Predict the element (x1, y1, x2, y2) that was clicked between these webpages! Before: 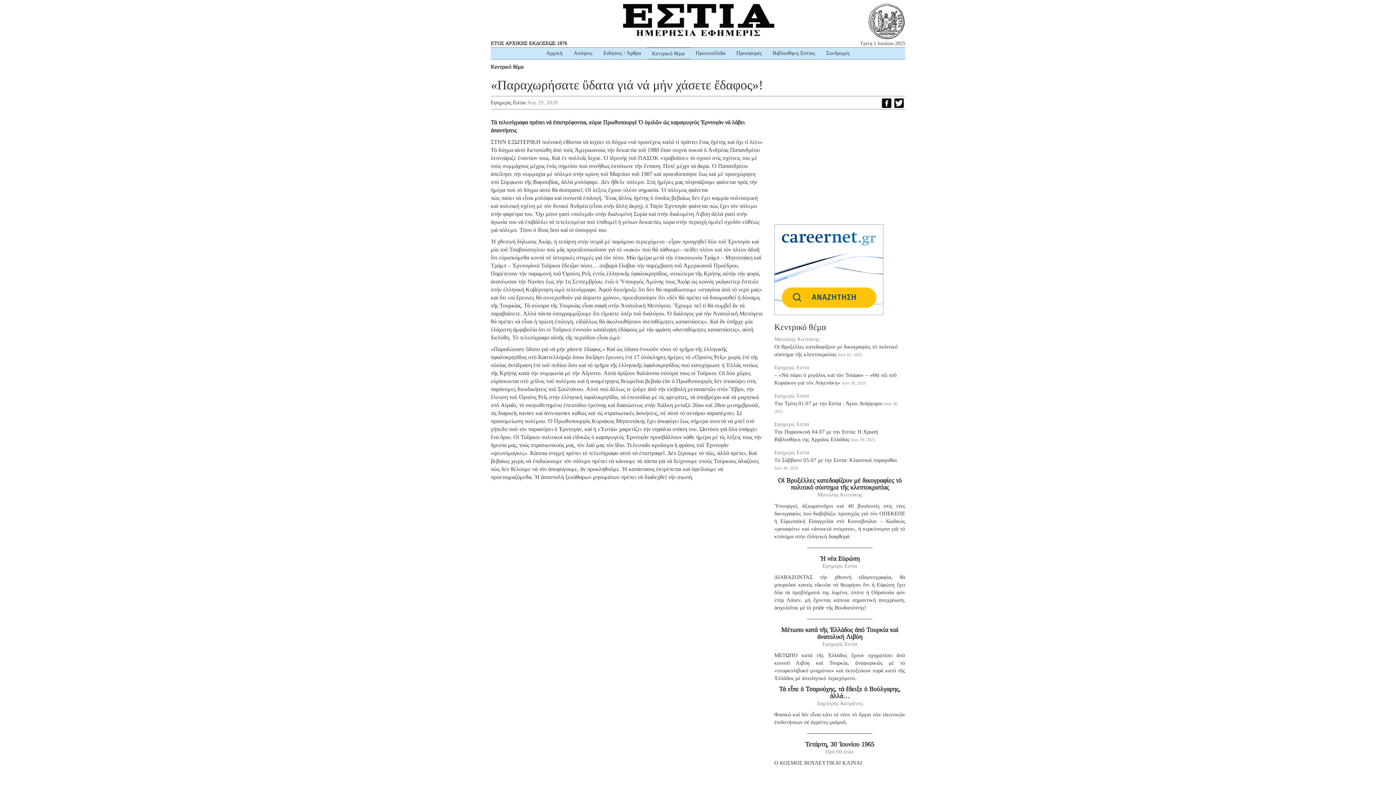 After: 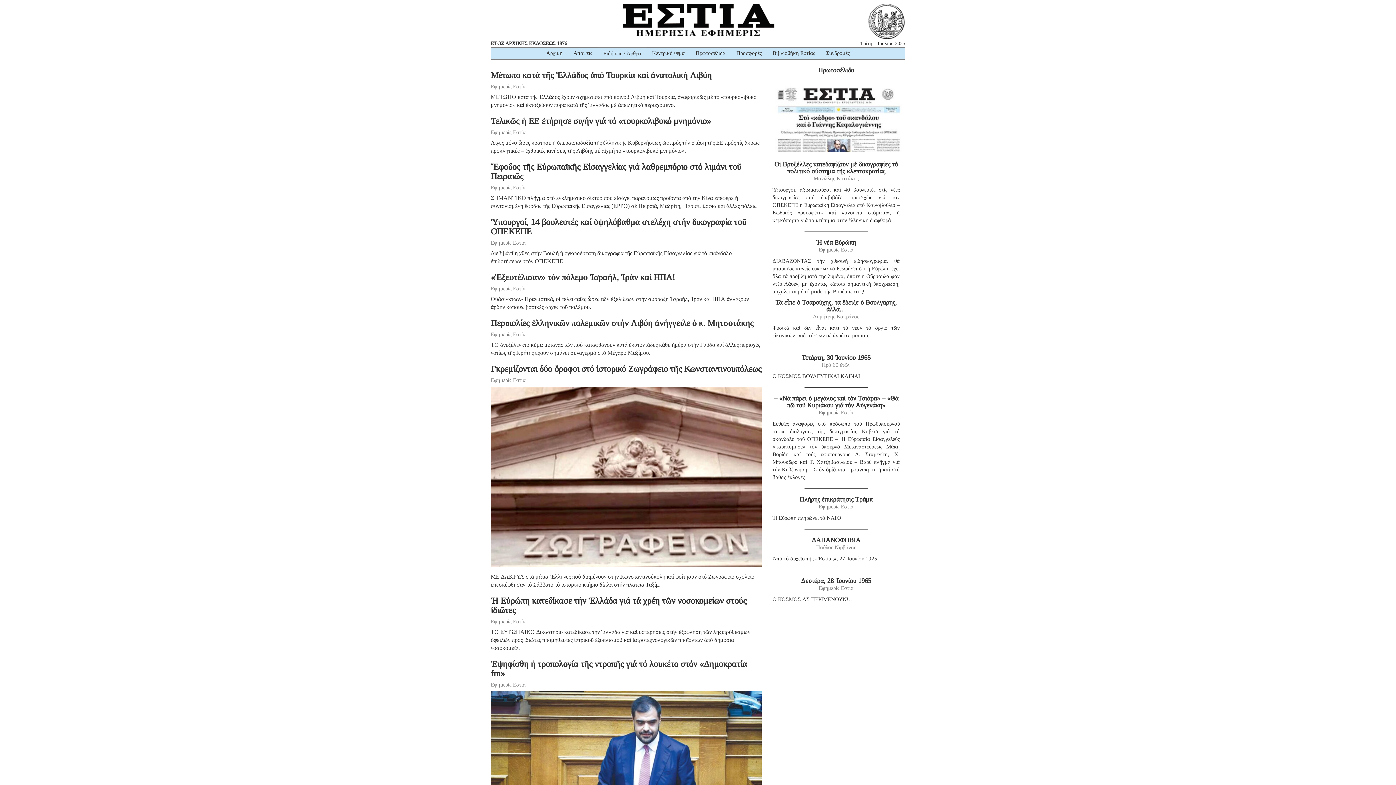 Action: bbox: (598, 47, 646, 58) label: Ειδήσεις / Άρθρα